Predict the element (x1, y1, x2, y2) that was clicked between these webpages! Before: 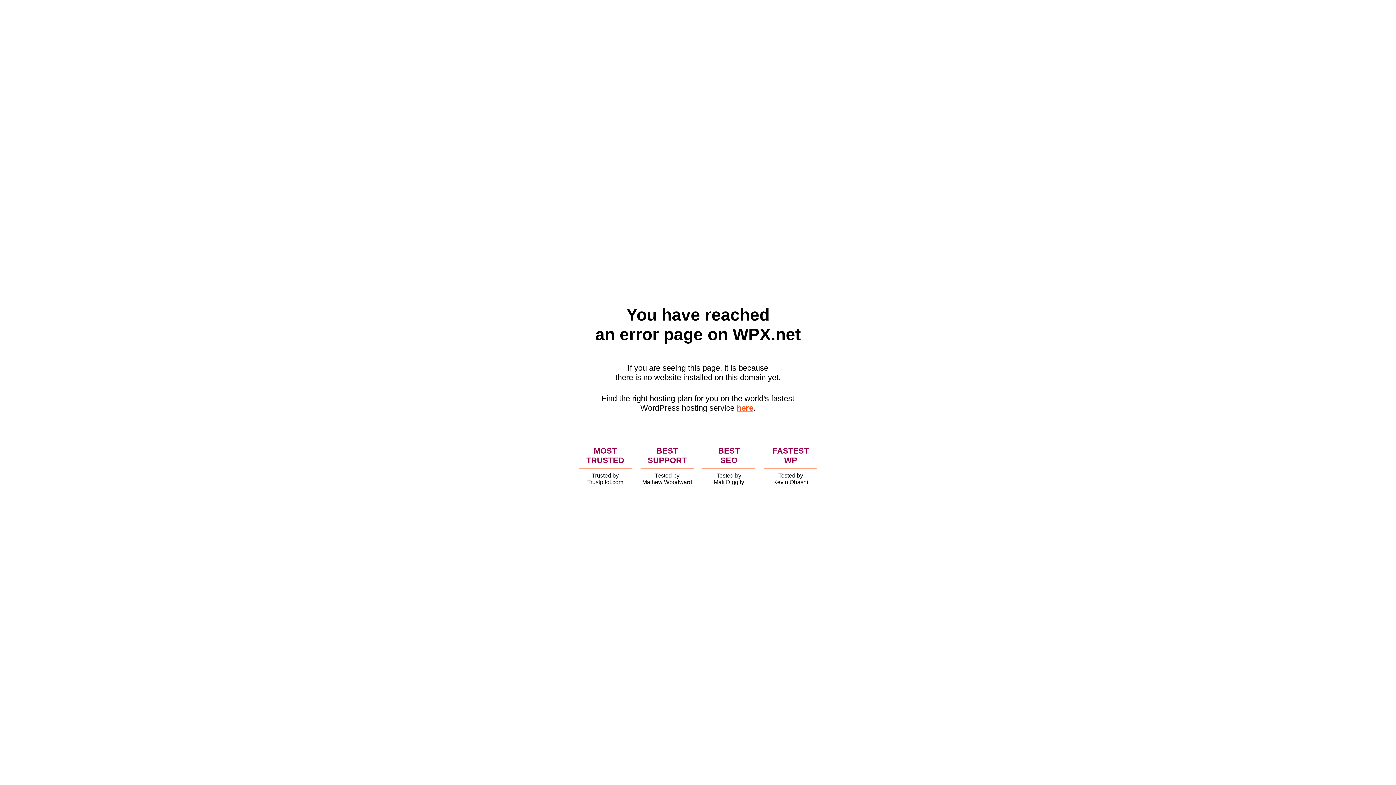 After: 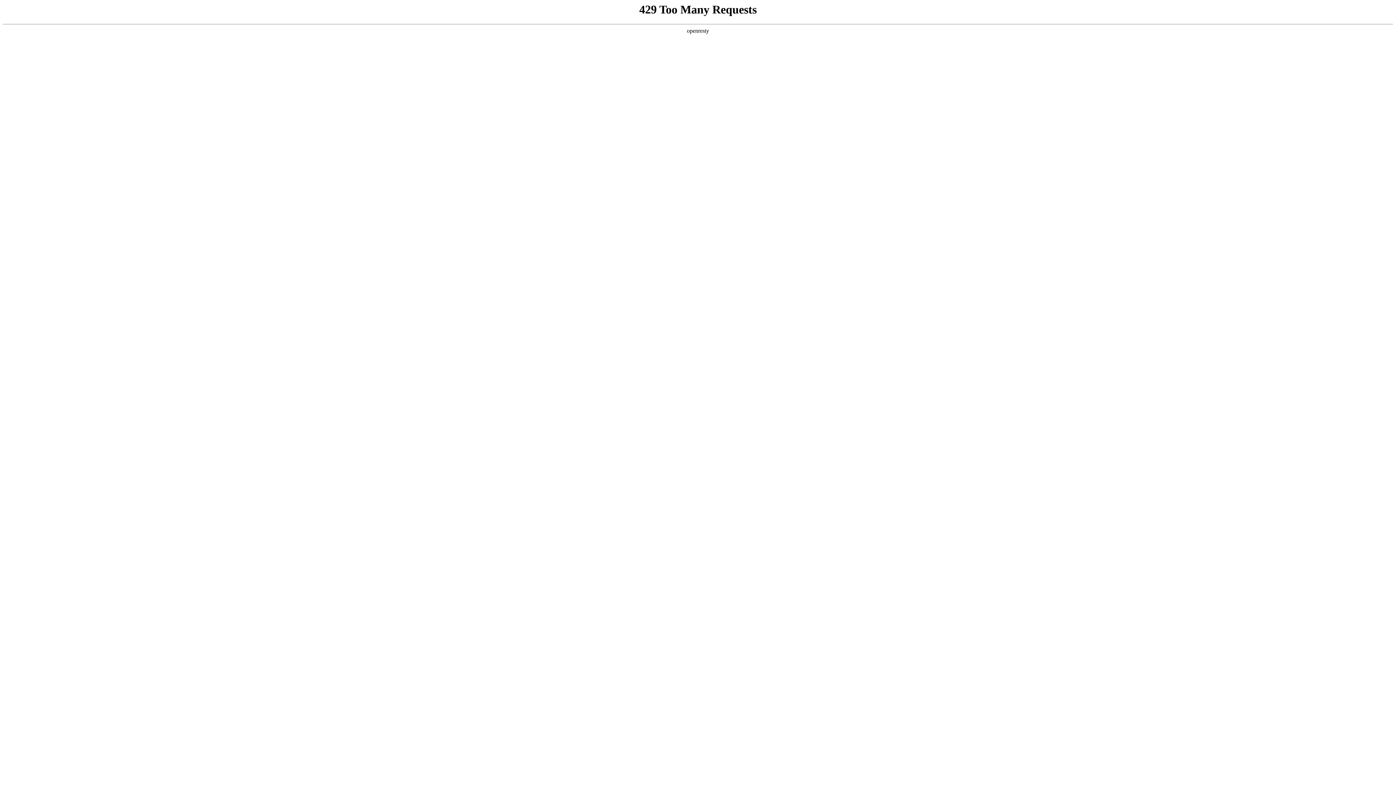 Action: label: here bbox: (736, 403, 753, 412)